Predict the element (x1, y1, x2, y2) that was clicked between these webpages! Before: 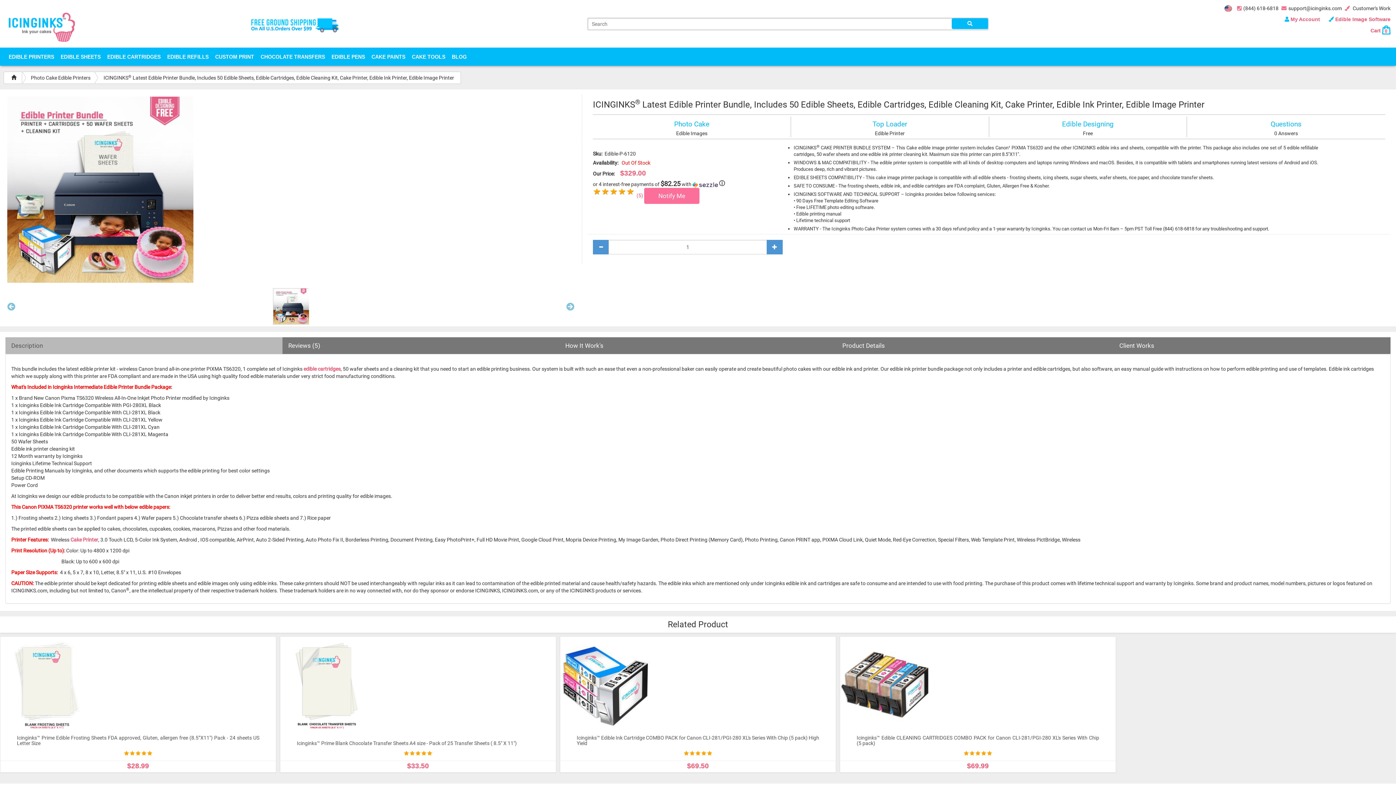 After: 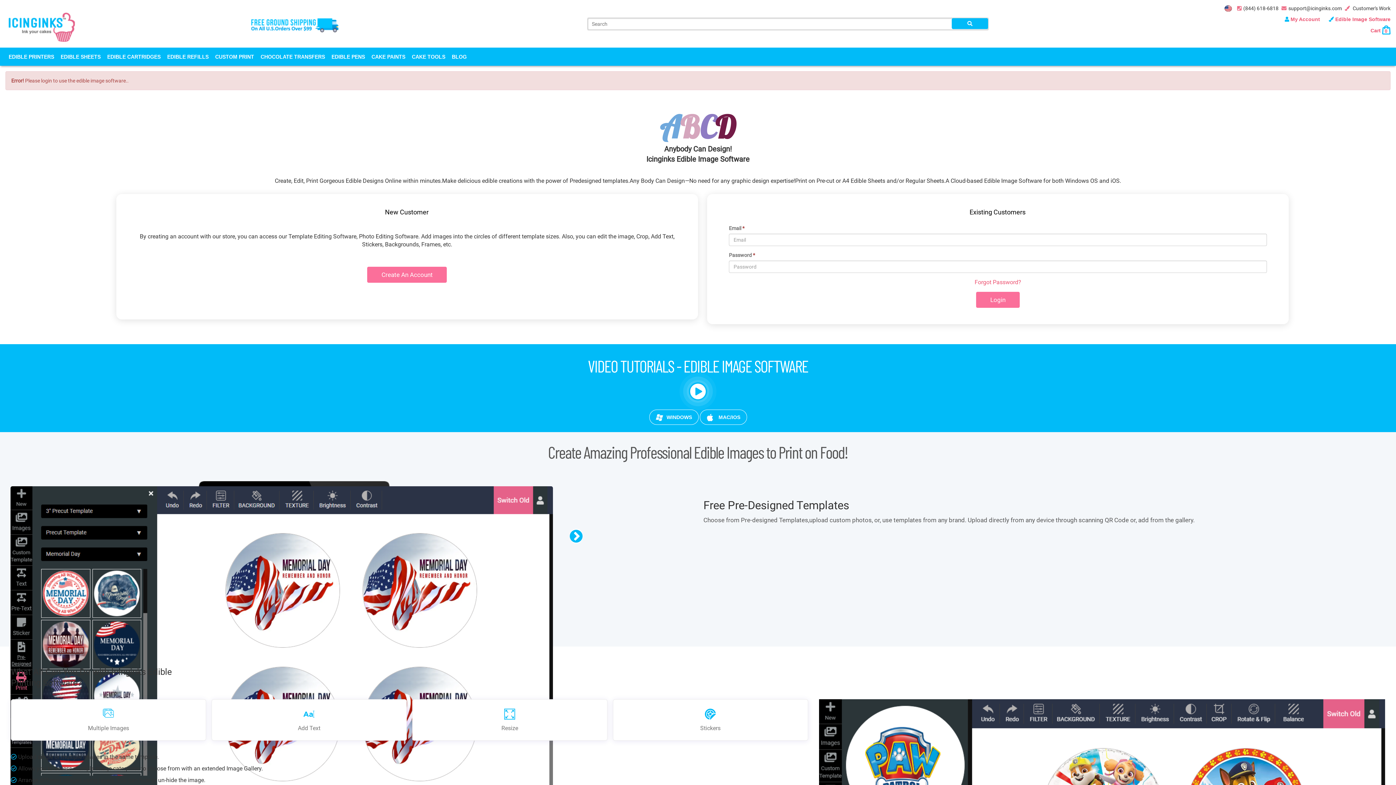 Action: bbox: (1329, 16, 1390, 22) label:  Edible Image Software